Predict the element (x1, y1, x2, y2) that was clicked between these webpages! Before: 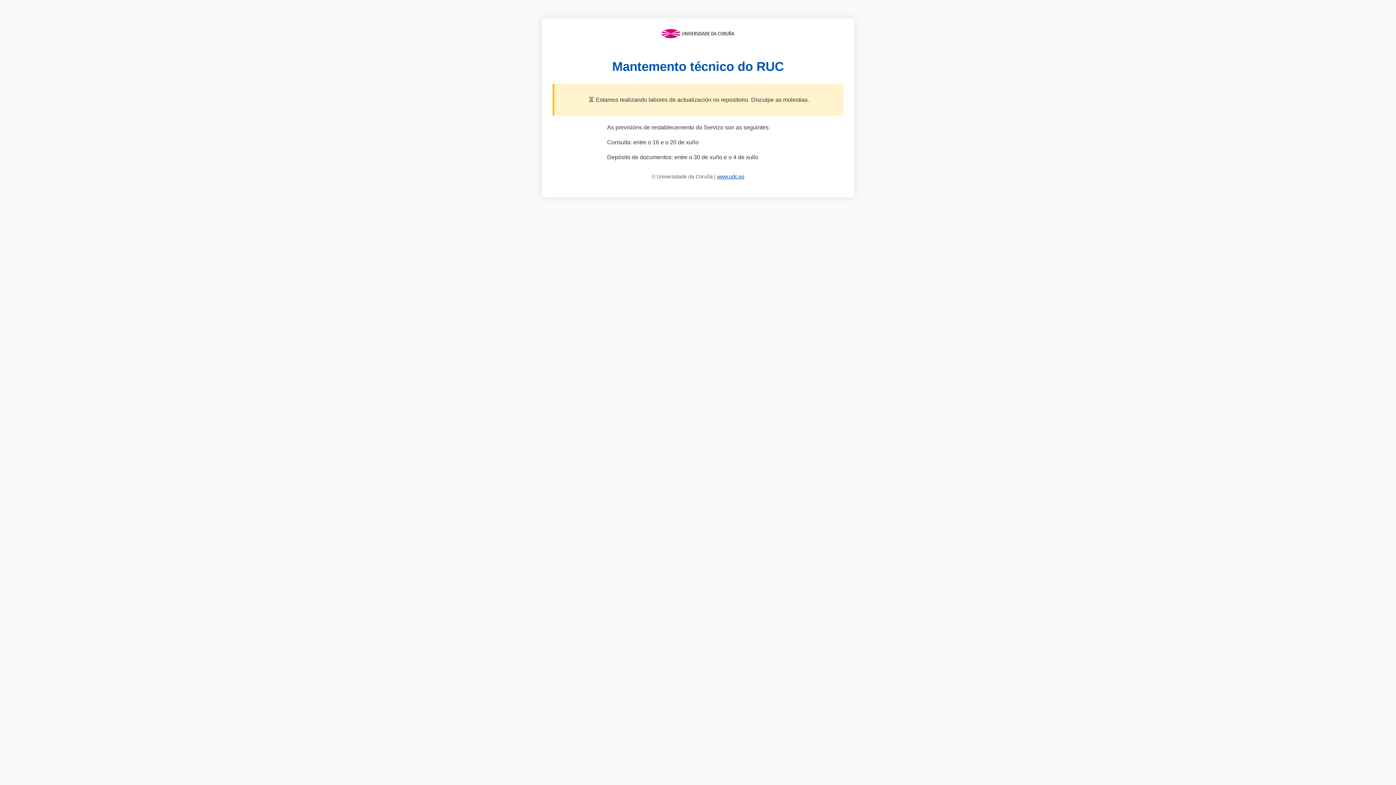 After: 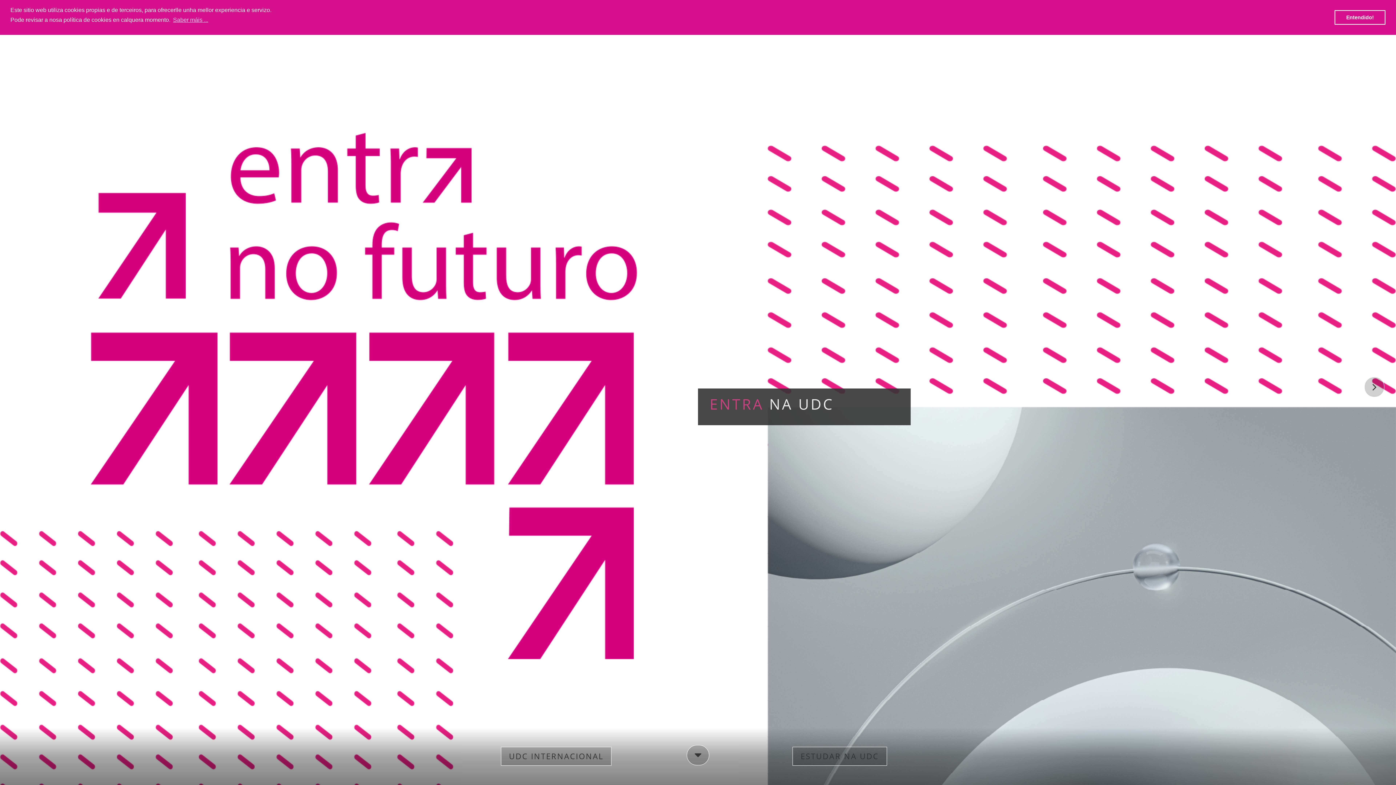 Action: bbox: (717, 173, 744, 179) label: www.udc.es